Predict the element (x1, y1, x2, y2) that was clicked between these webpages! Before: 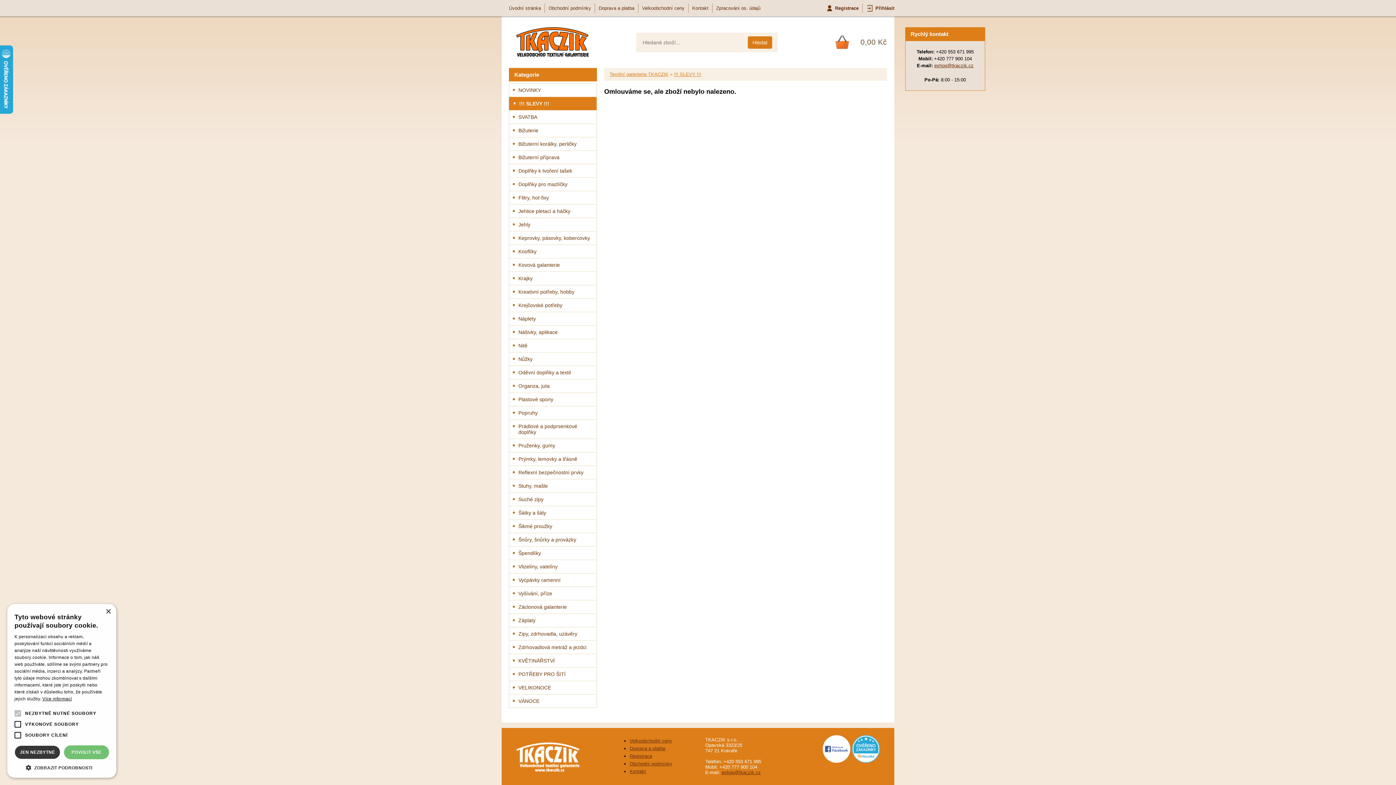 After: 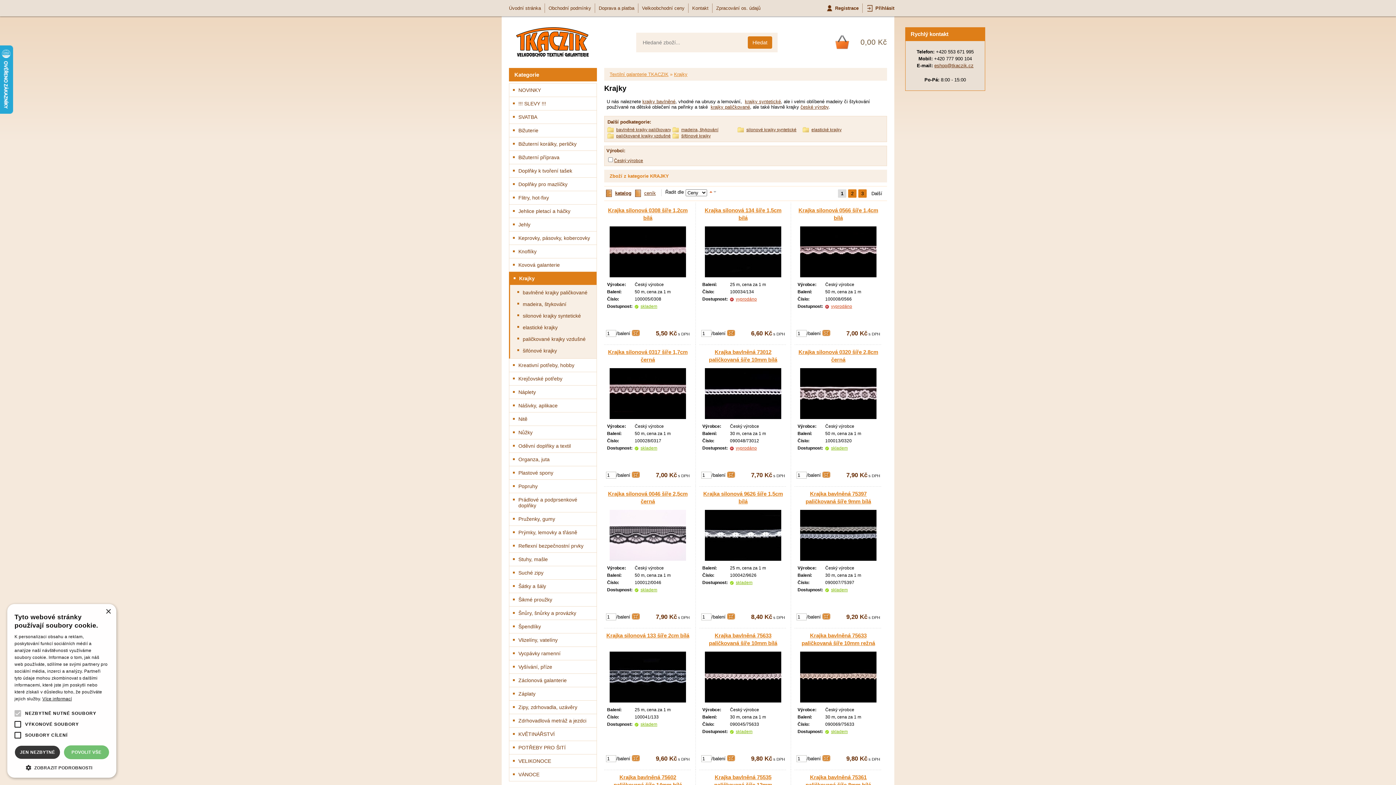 Action: bbox: (509, 272, 596, 285) label: Krajky